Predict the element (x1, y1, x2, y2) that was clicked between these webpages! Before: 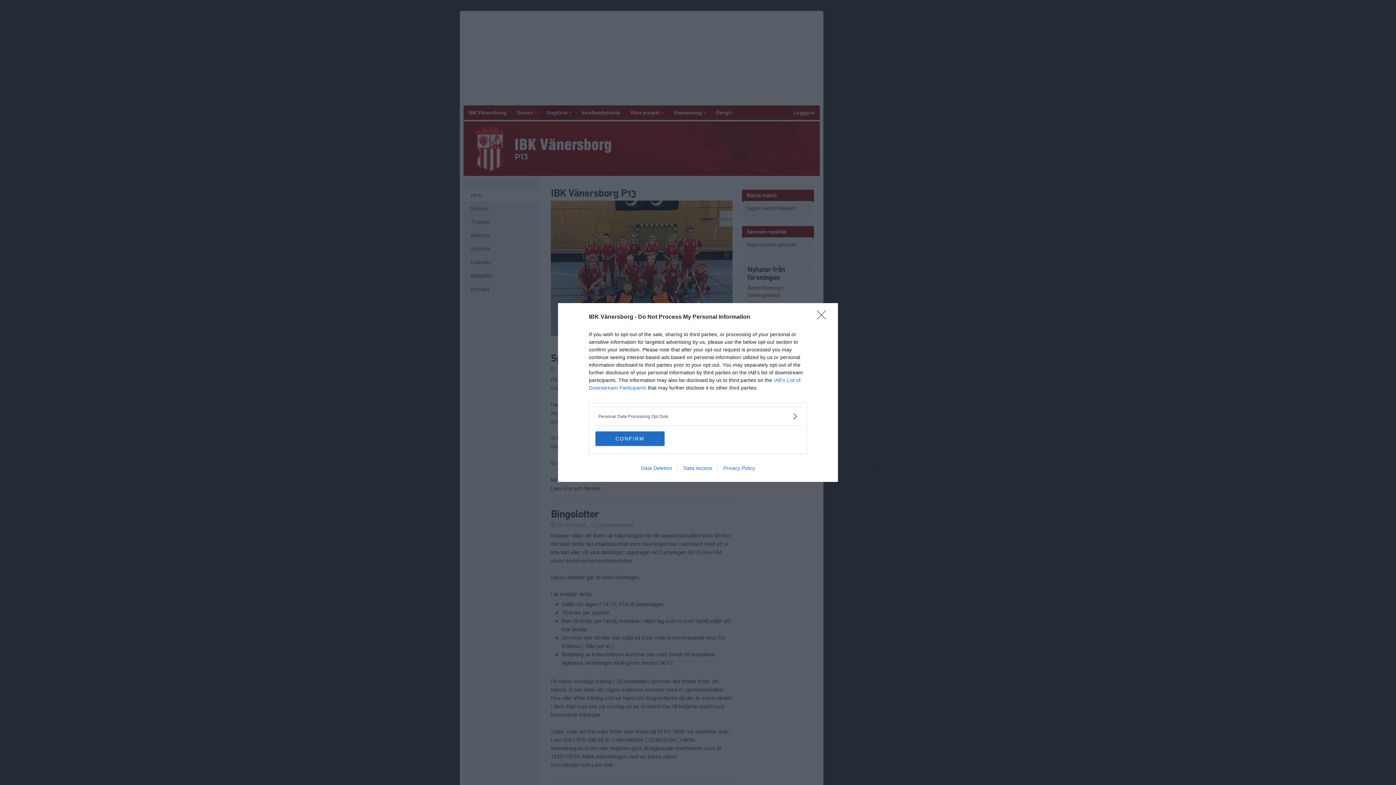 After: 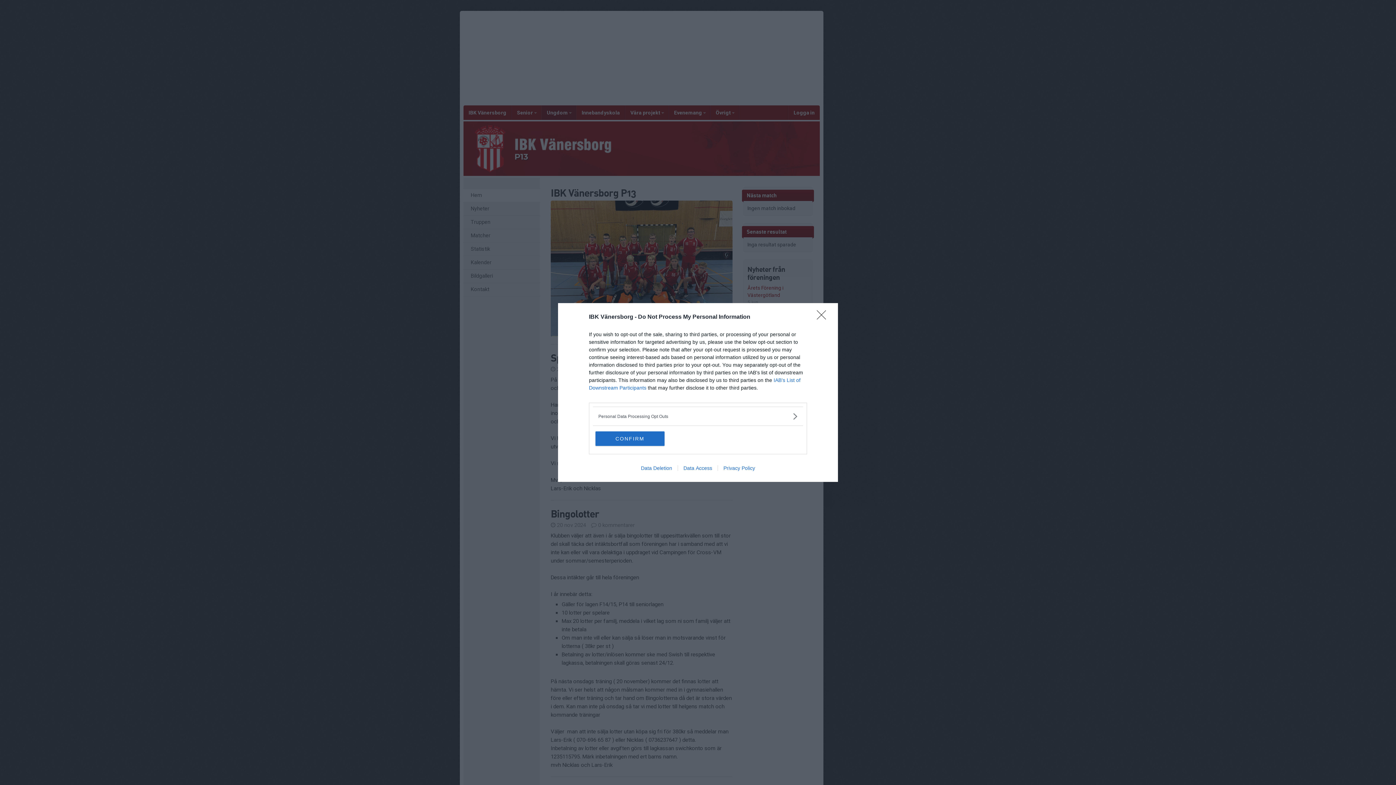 Action: label: Data Deletion bbox: (635, 465, 677, 471)